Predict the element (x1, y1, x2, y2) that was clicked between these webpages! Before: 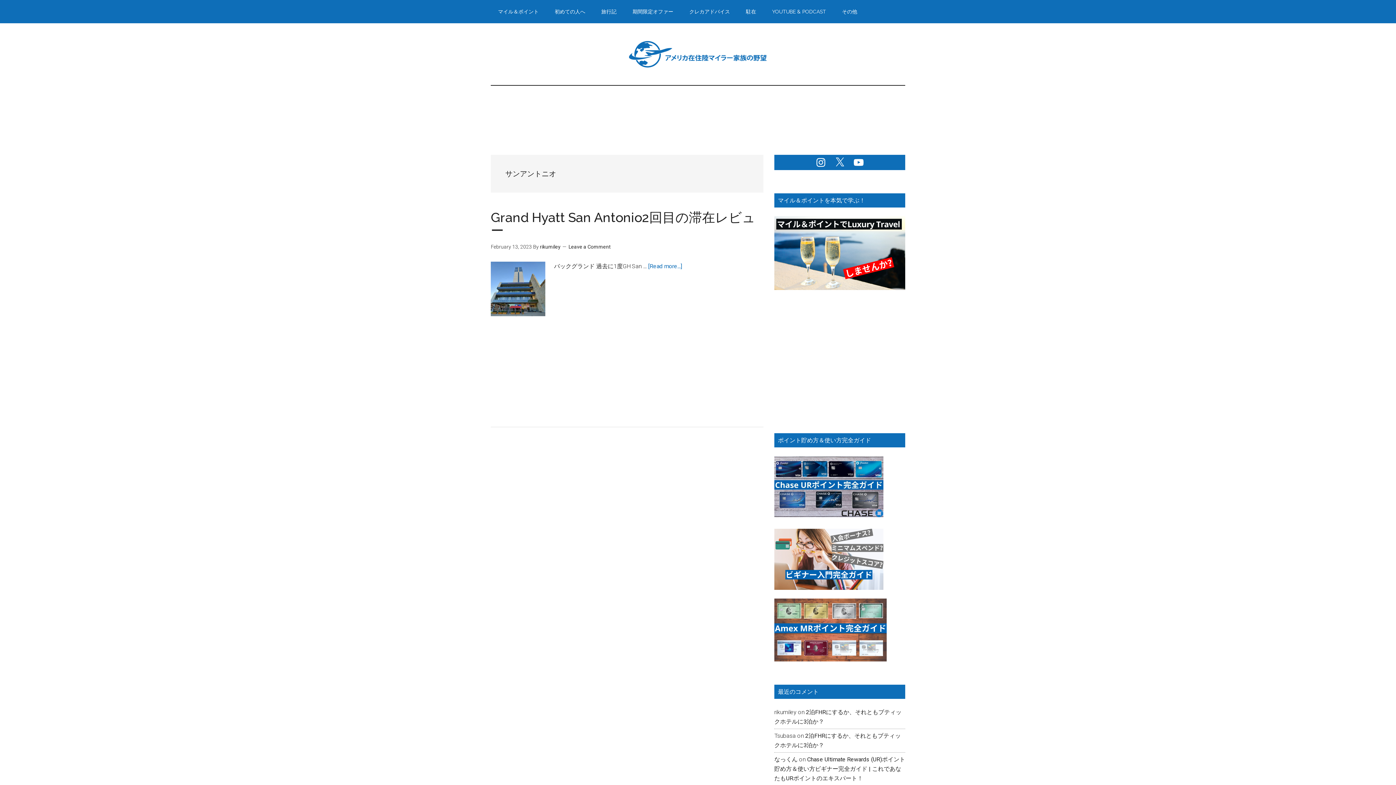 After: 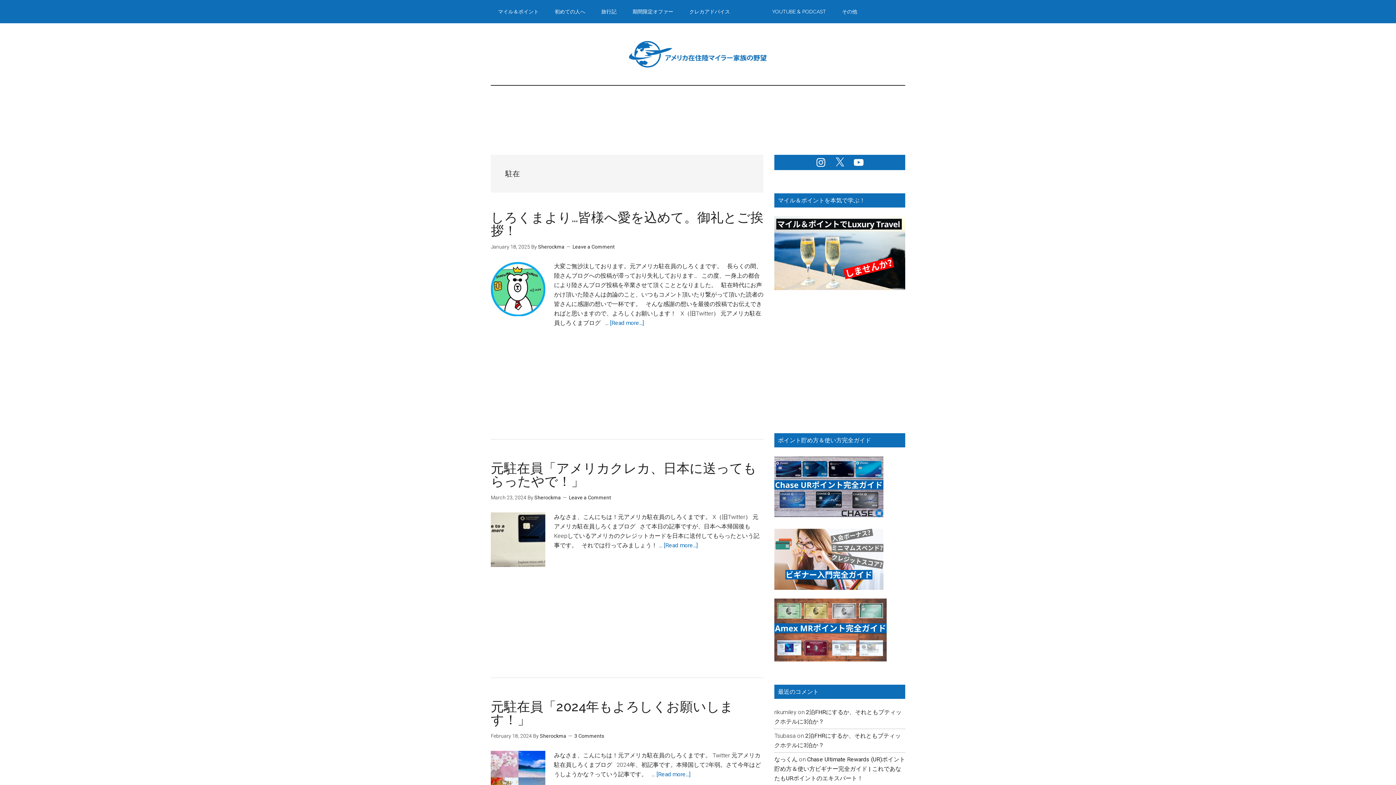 Action: label: 駐在 bbox: (738, 0, 763, 23)